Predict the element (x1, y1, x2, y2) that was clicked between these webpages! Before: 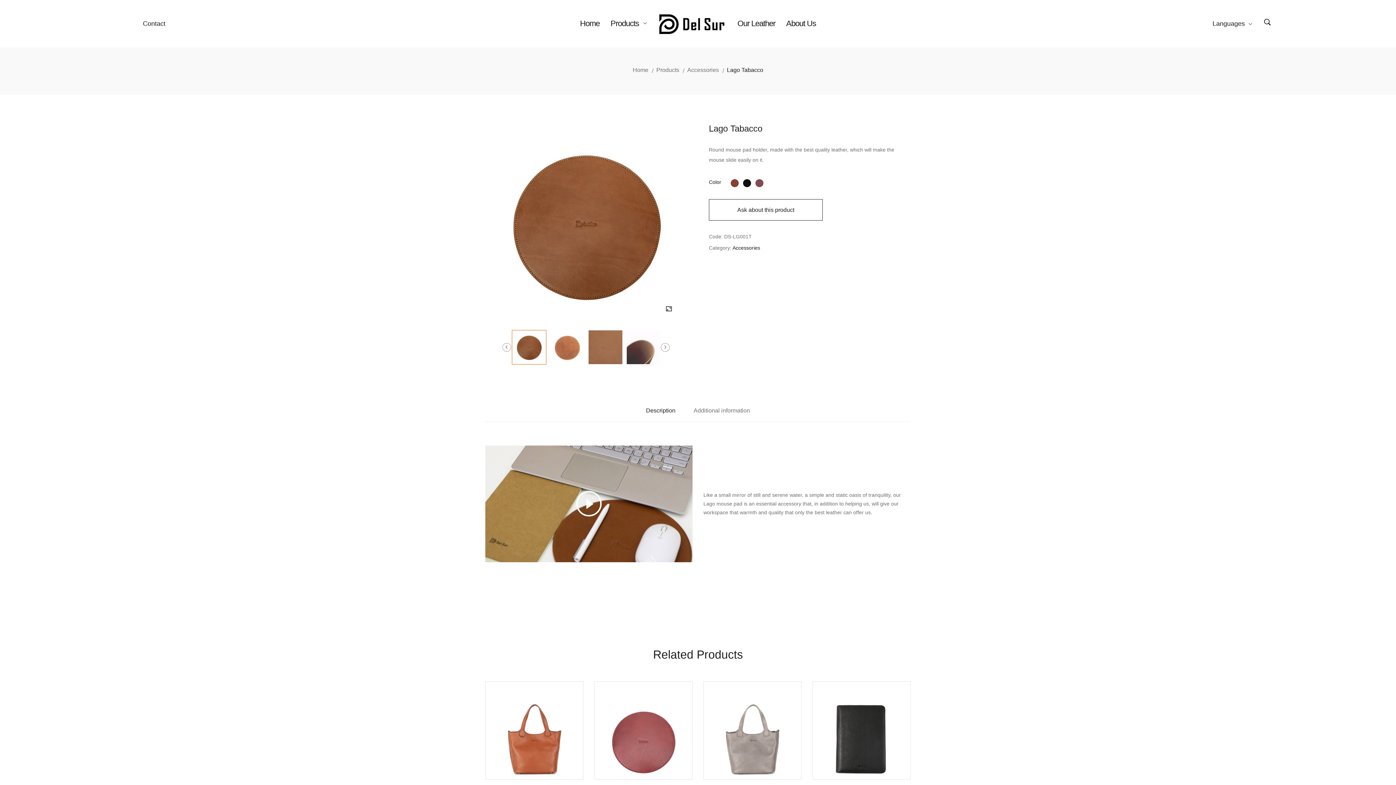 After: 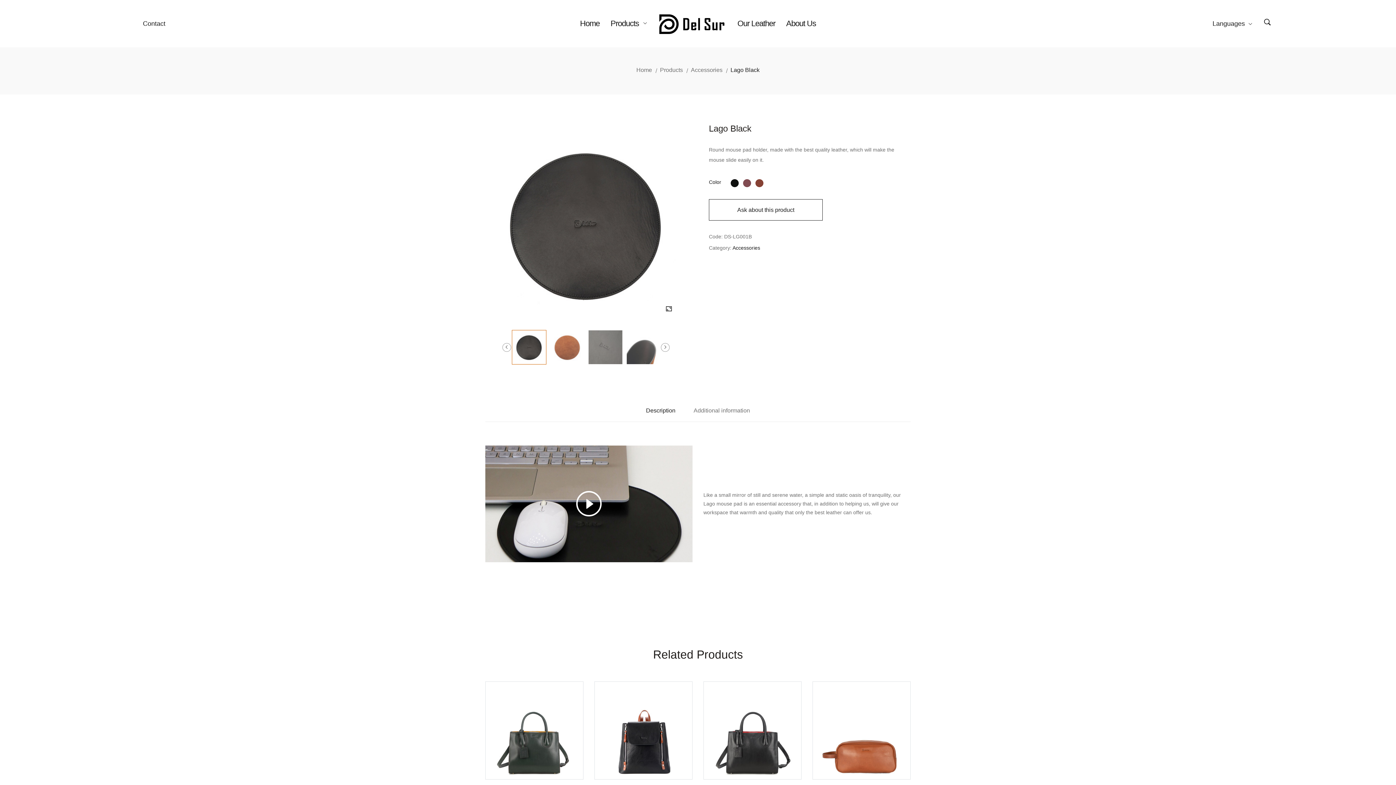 Action: bbox: (743, 177, 751, 187) label: Black